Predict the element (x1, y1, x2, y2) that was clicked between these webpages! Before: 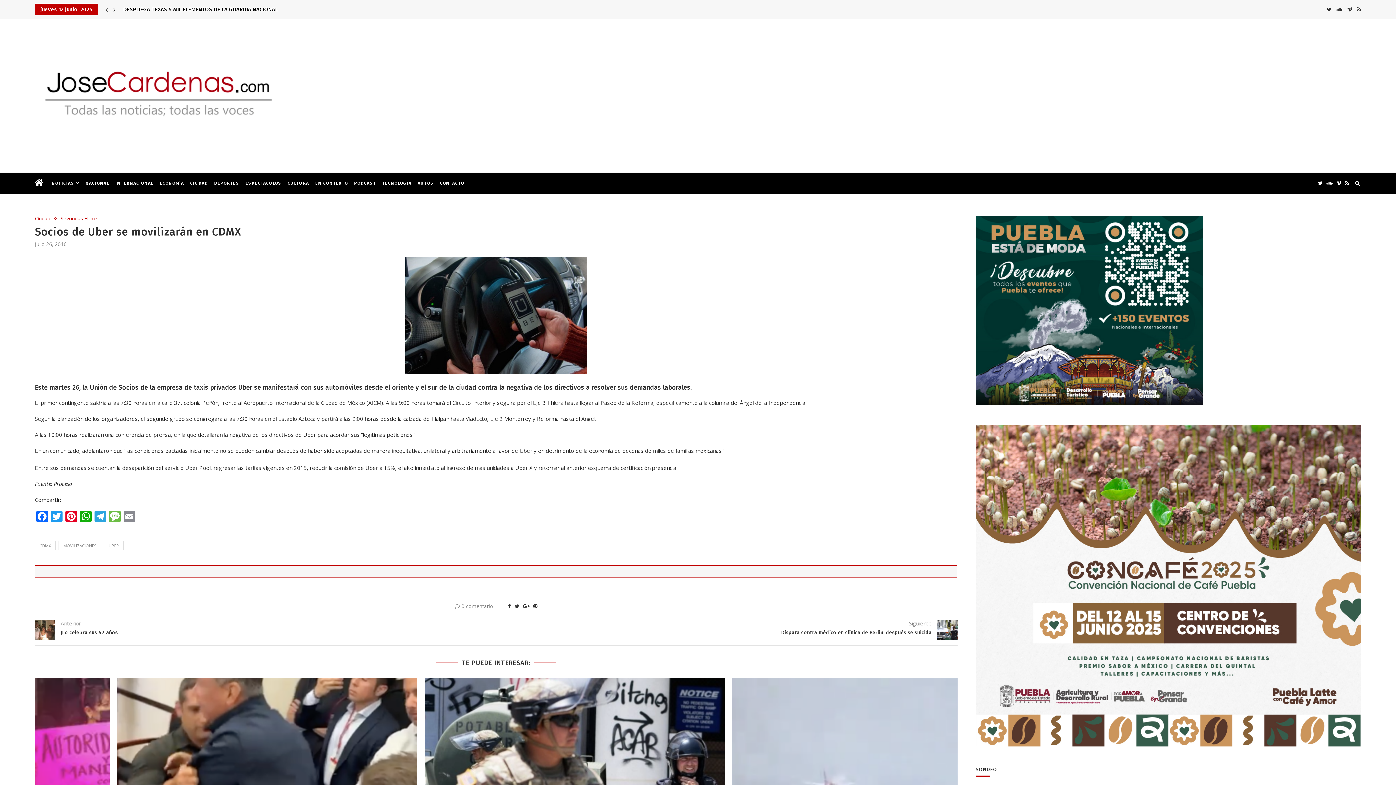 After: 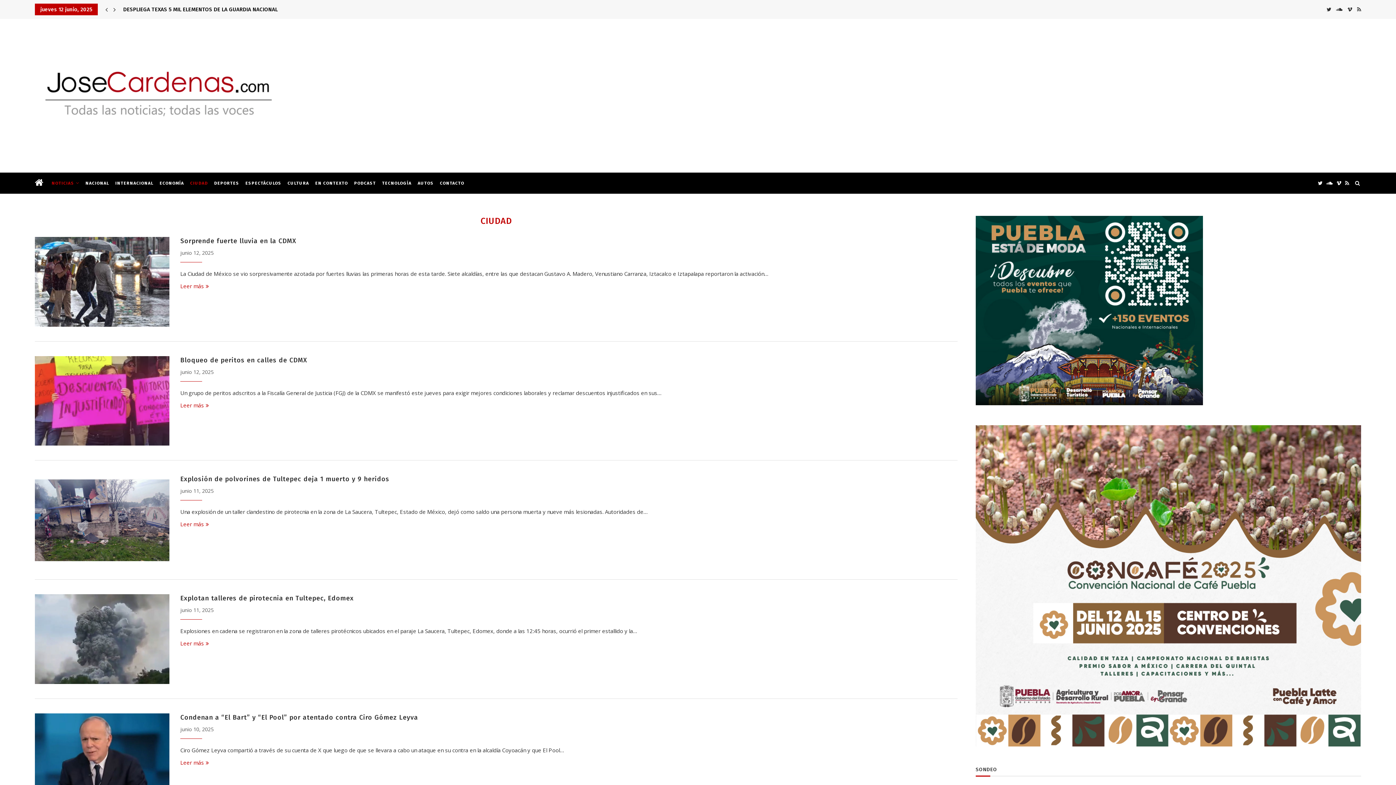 Action: label: Ciudad bbox: (34, 216, 54, 221)